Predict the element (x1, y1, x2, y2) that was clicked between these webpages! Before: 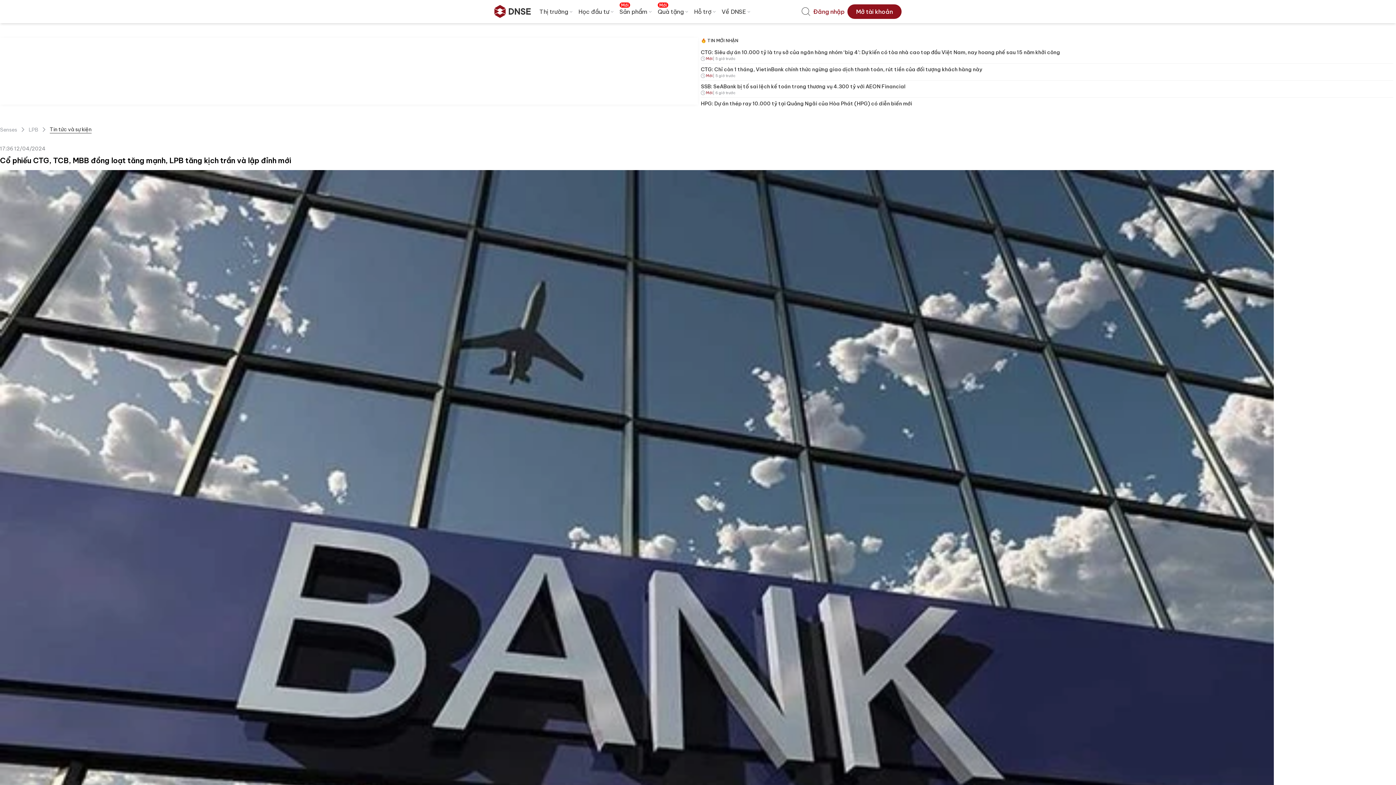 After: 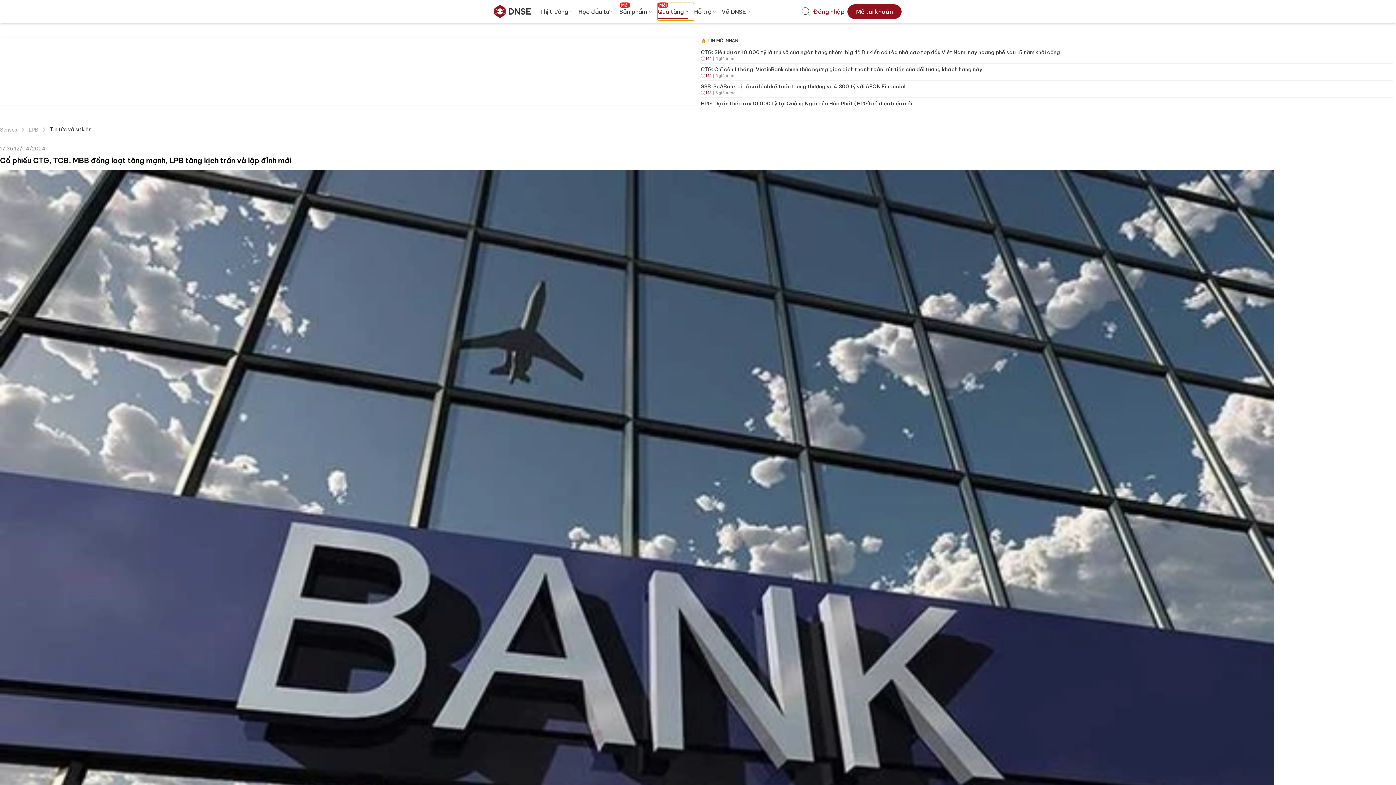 Action: bbox: (657, 2, 694, 20) label: Quà tặng